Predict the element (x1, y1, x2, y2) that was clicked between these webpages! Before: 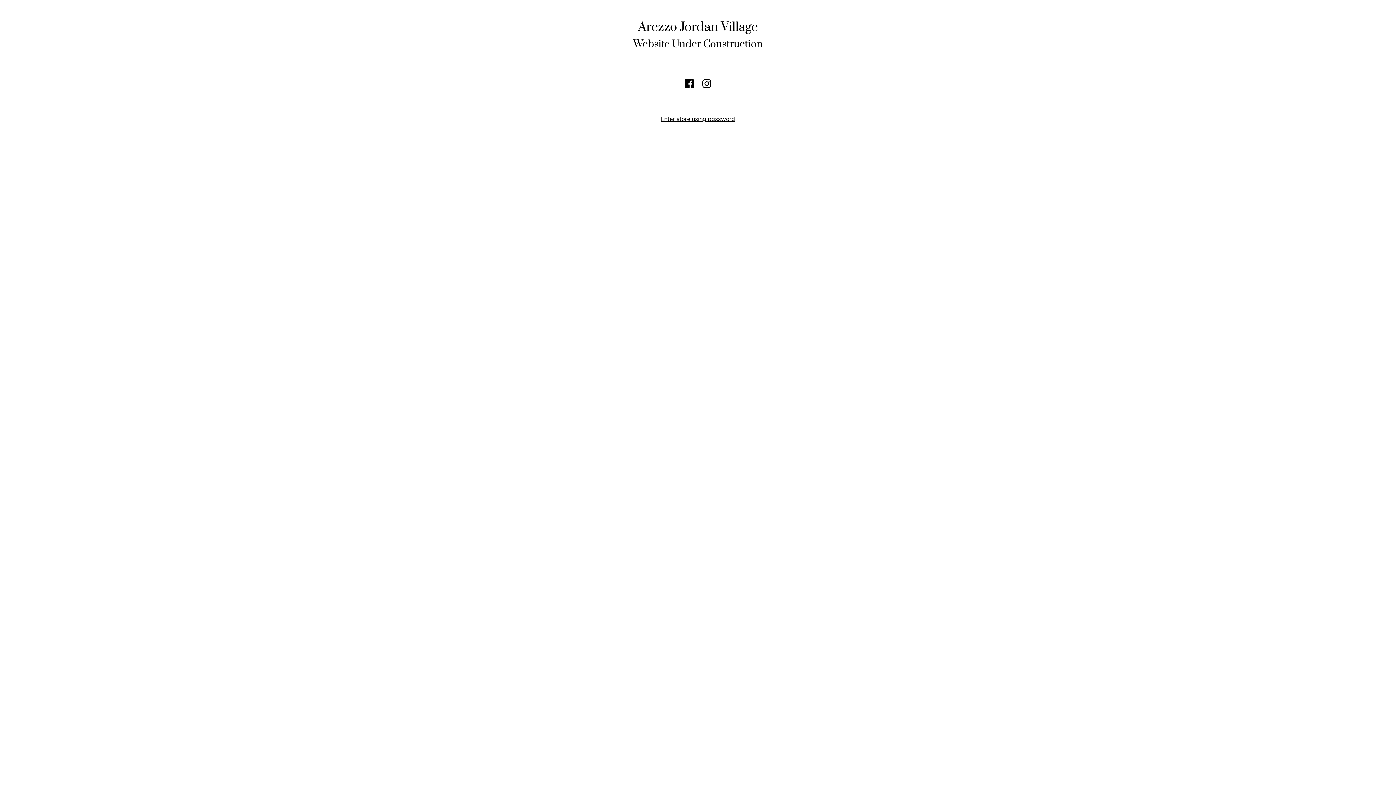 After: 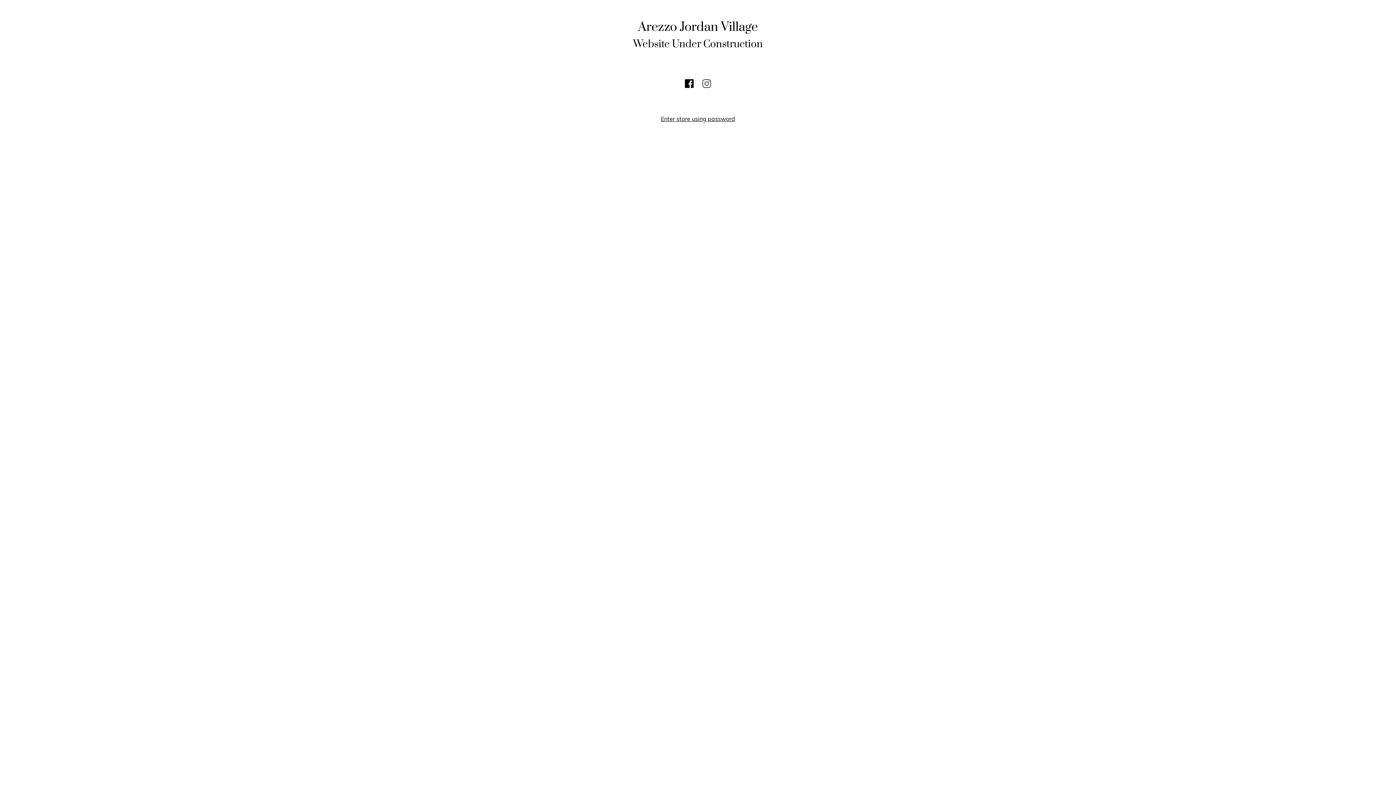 Action: bbox: (702, 82, 711, 89)